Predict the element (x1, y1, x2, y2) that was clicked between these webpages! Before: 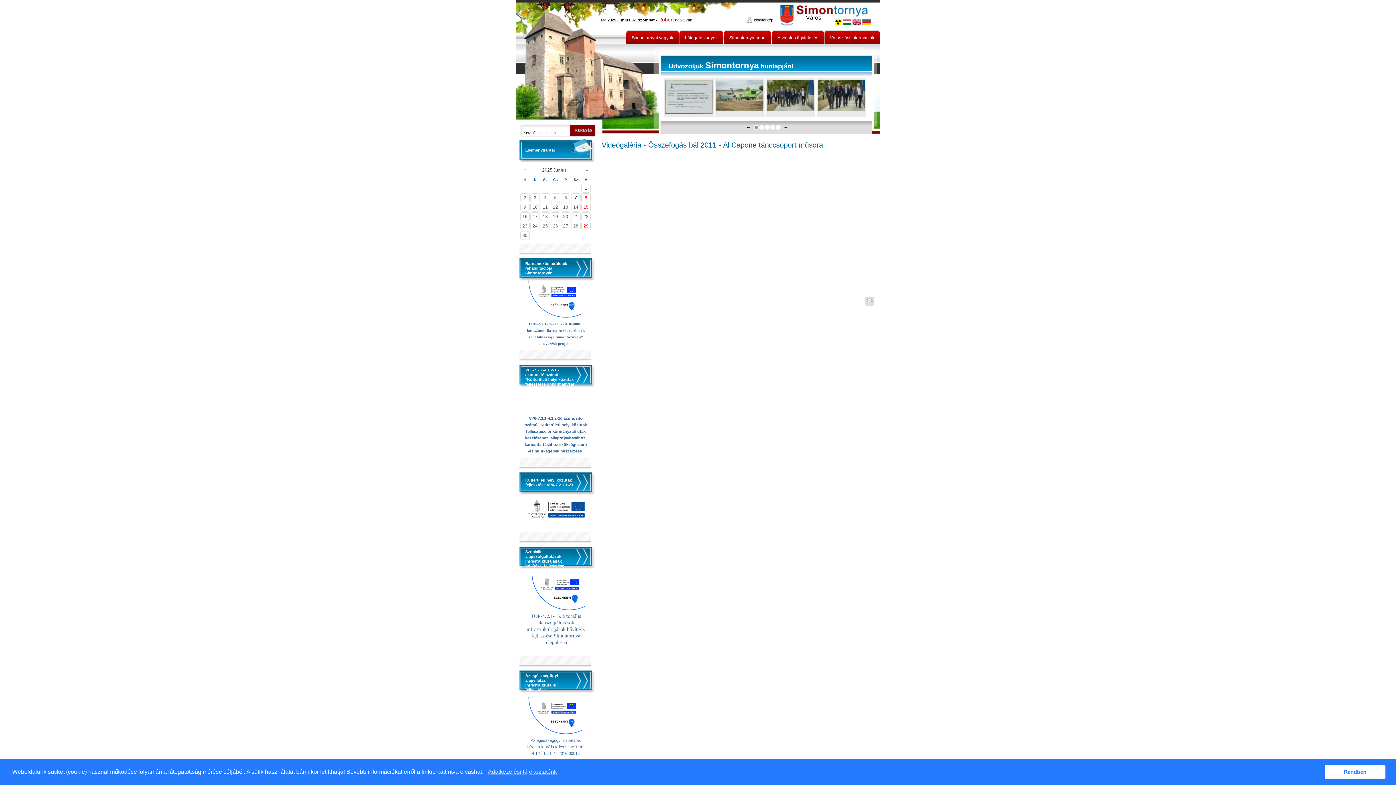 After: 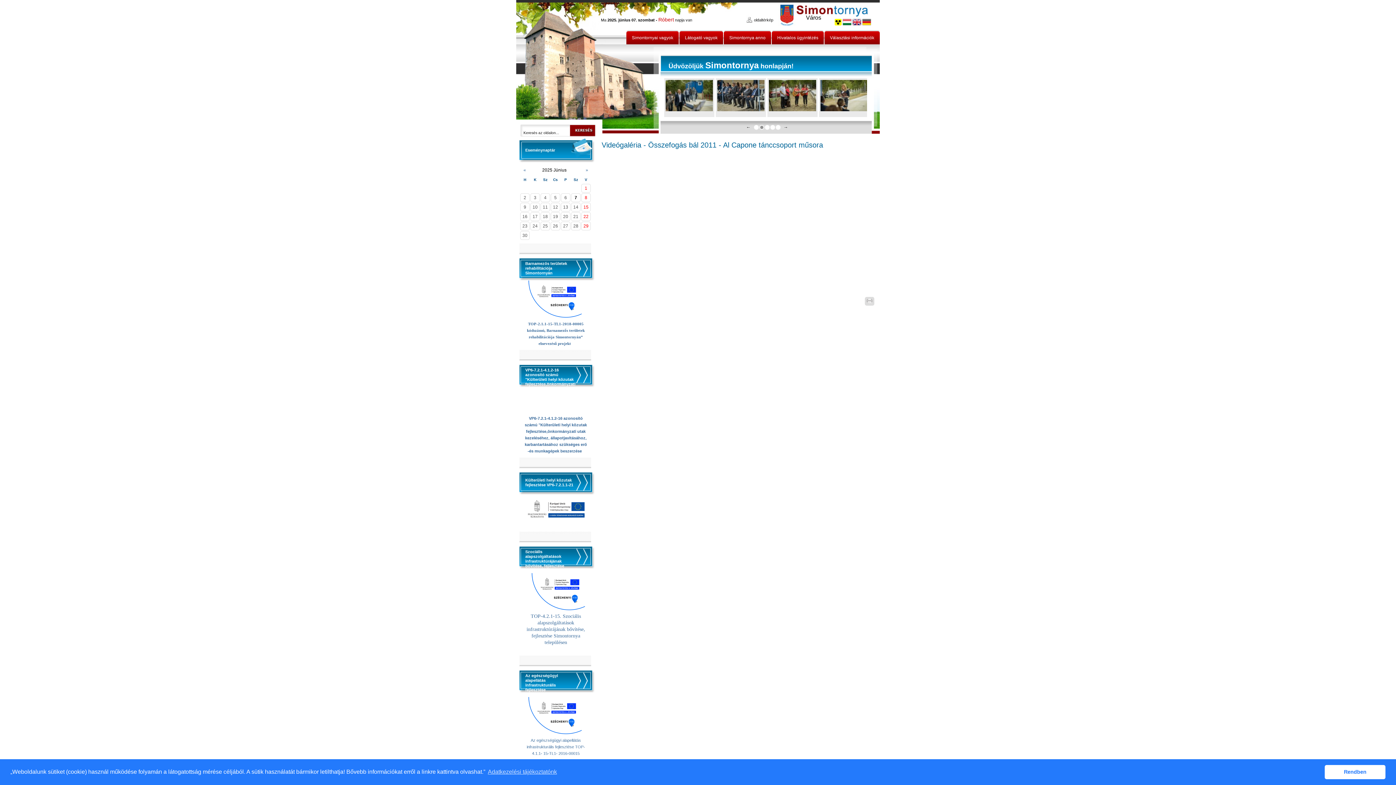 Action: bbox: (753, 124, 759, 129)